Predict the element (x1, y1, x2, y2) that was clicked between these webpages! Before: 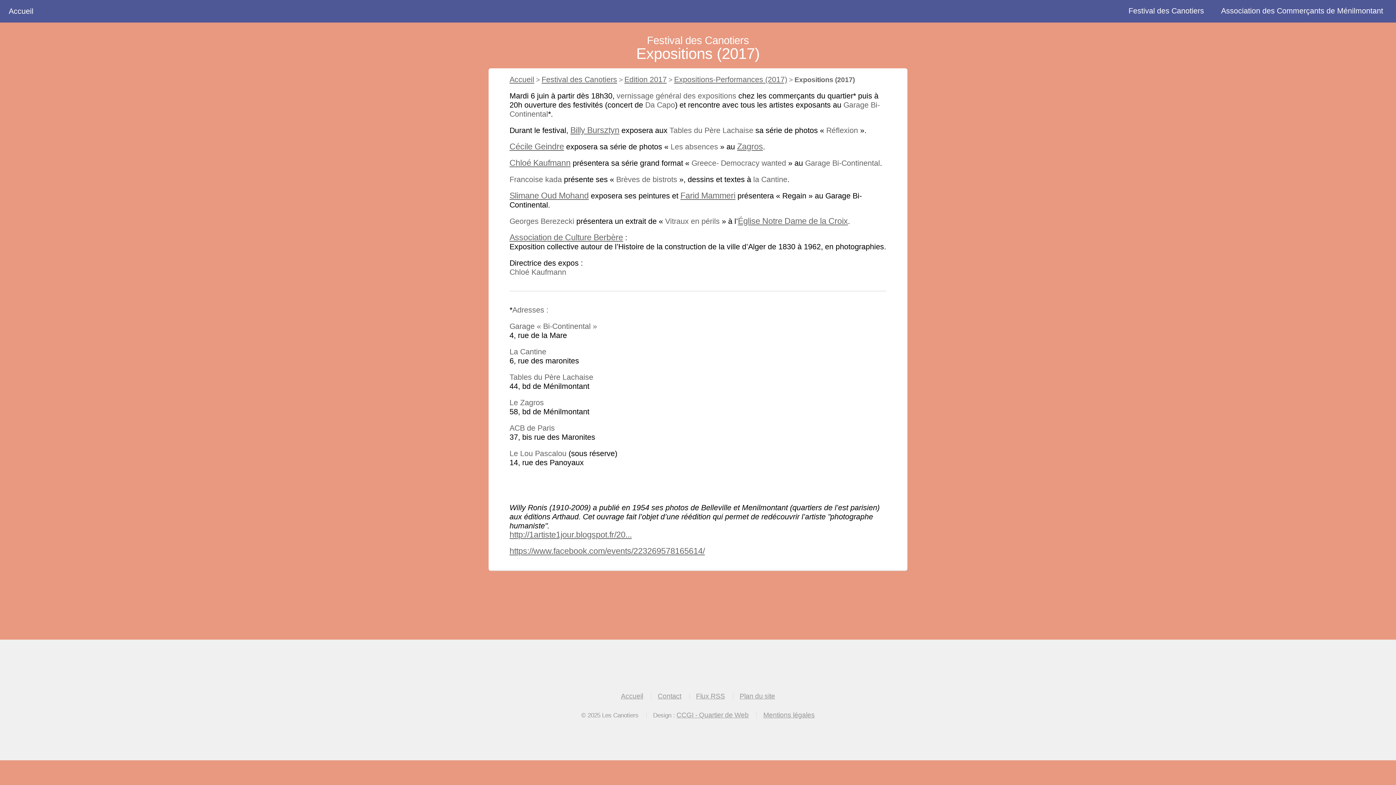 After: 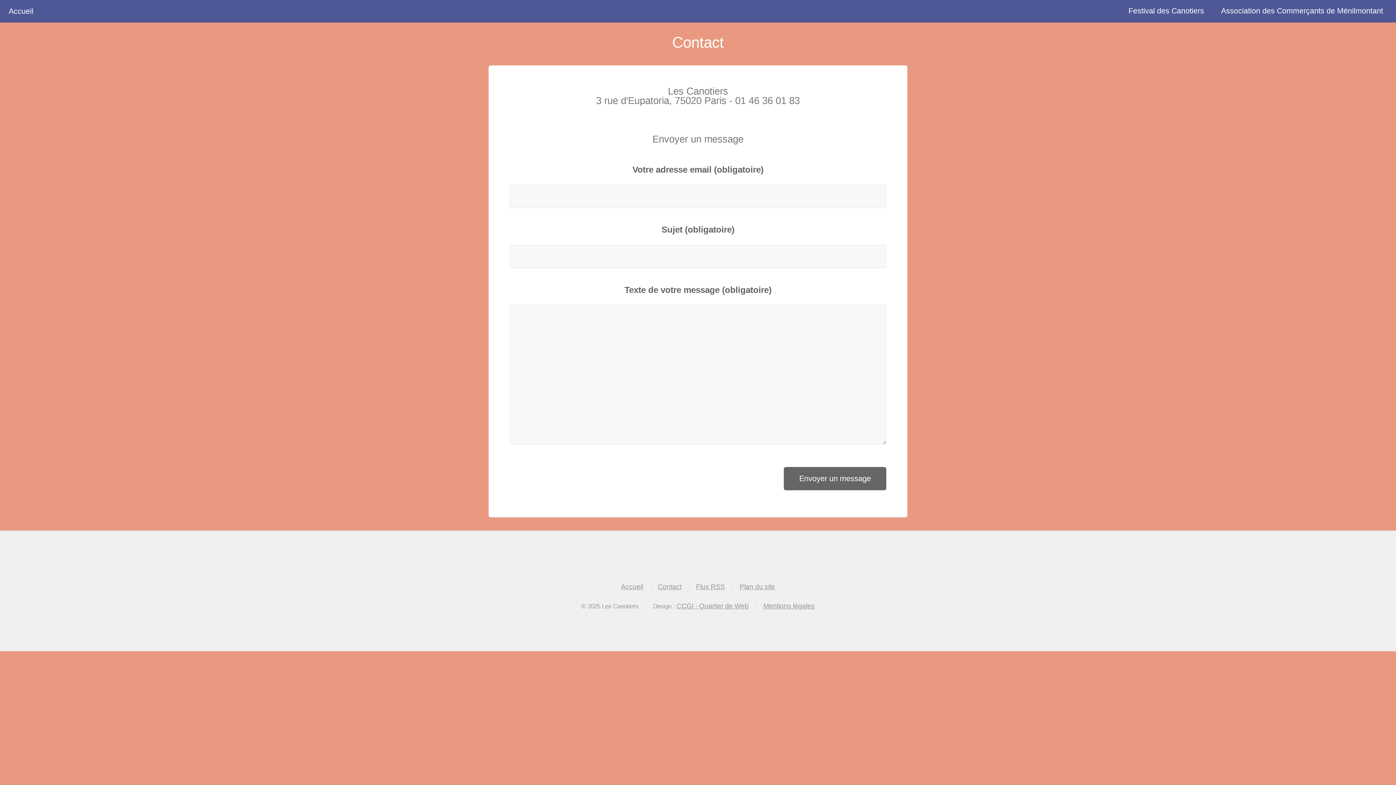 Action: bbox: (657, 692, 681, 700) label: Contact